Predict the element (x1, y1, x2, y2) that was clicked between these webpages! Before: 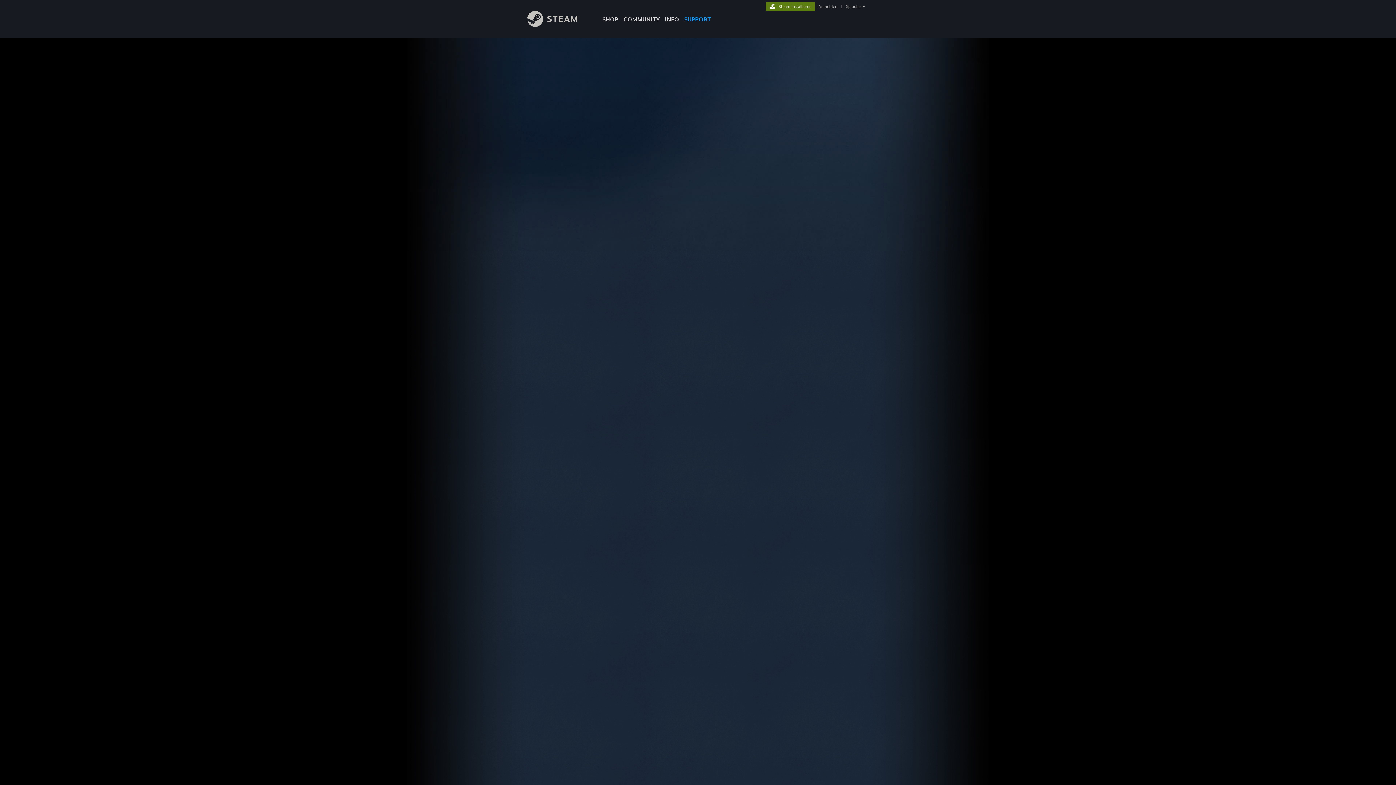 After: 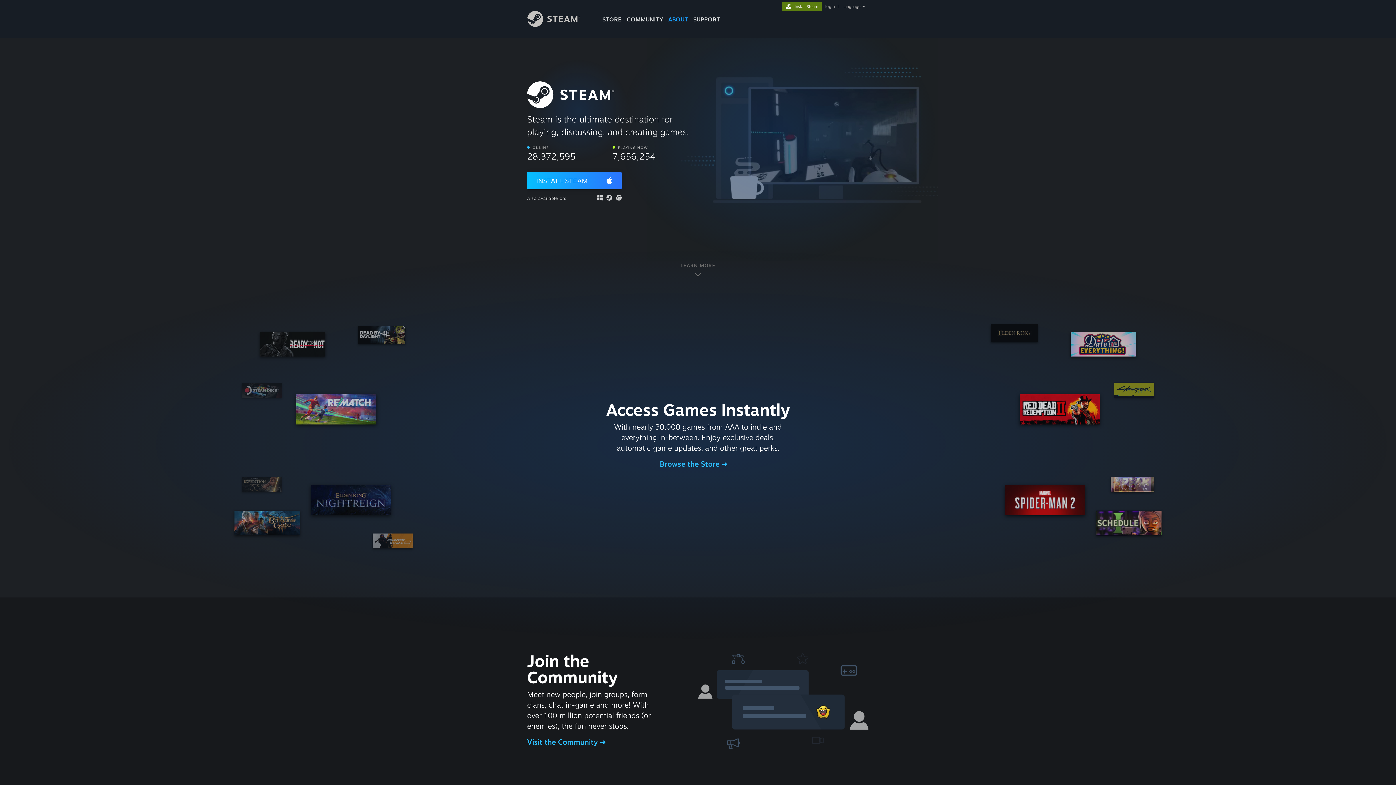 Action: bbox: (766, 2, 814, 9) label: Steam installieren